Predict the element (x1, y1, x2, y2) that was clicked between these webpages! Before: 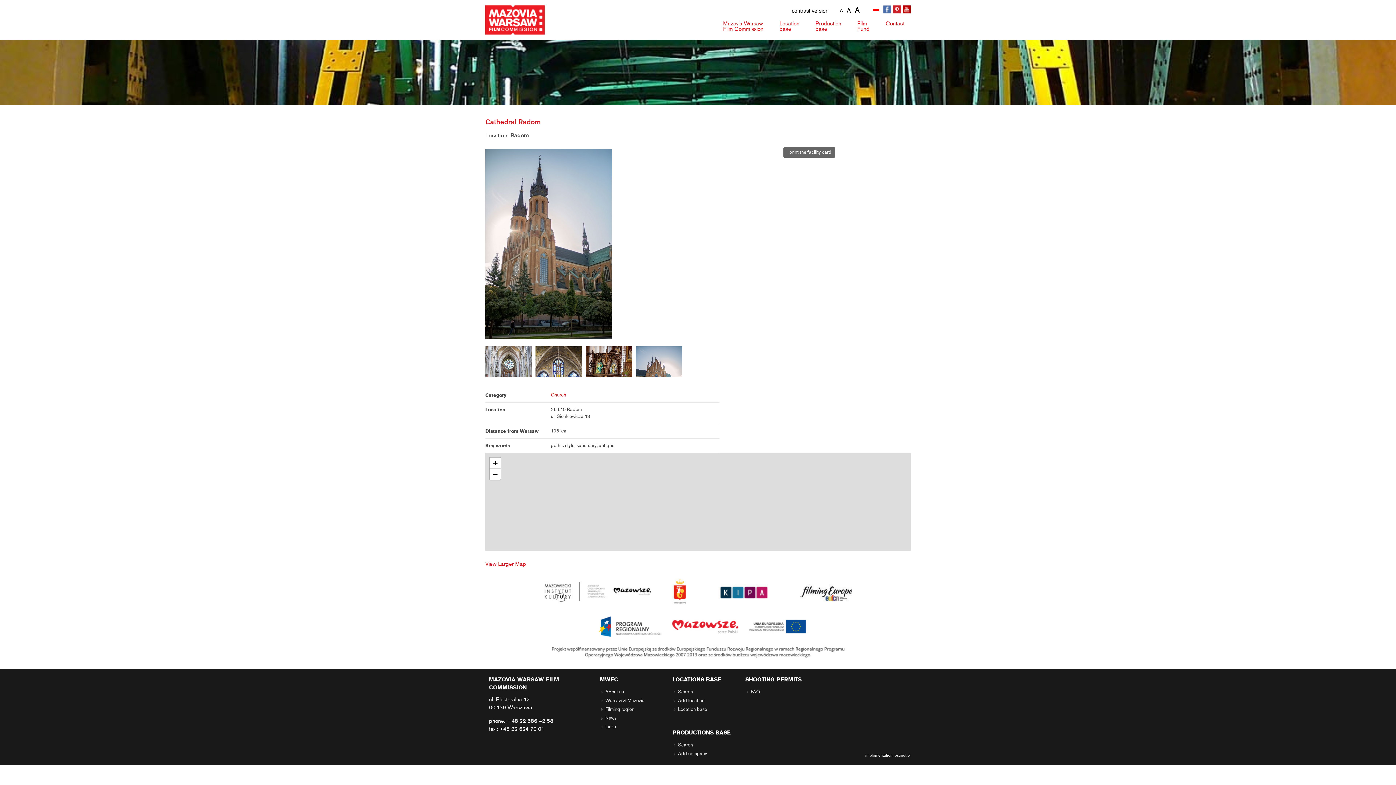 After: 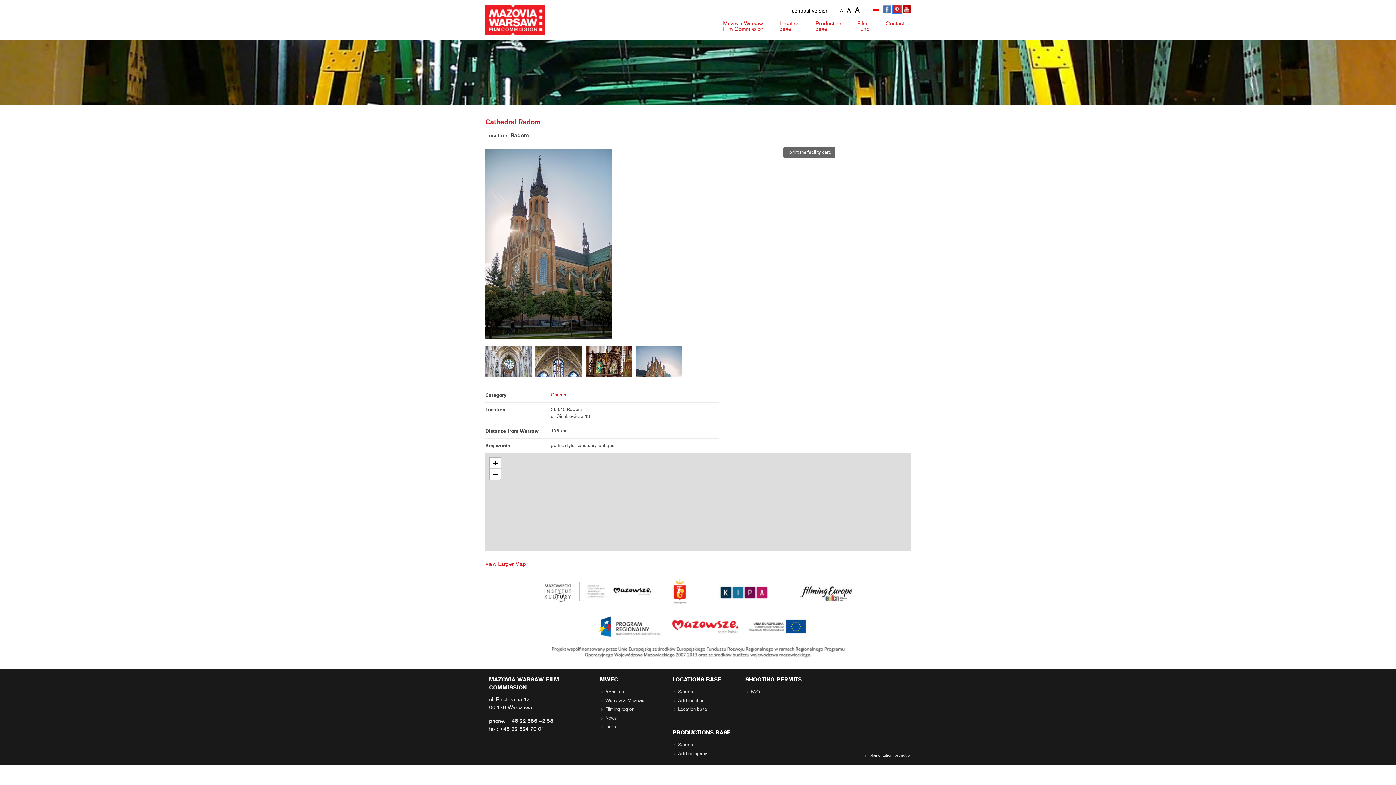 Action: bbox: (893, 5, 901, 13)